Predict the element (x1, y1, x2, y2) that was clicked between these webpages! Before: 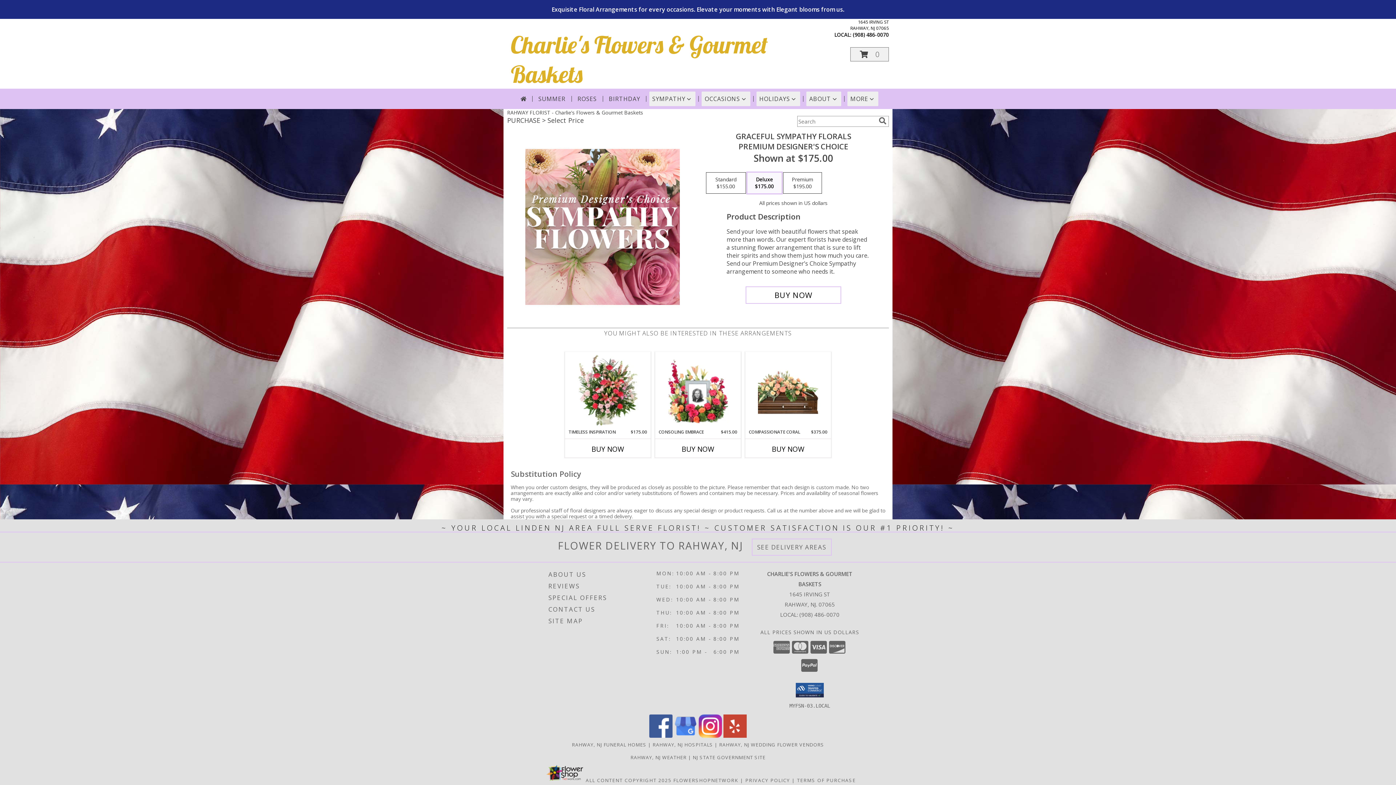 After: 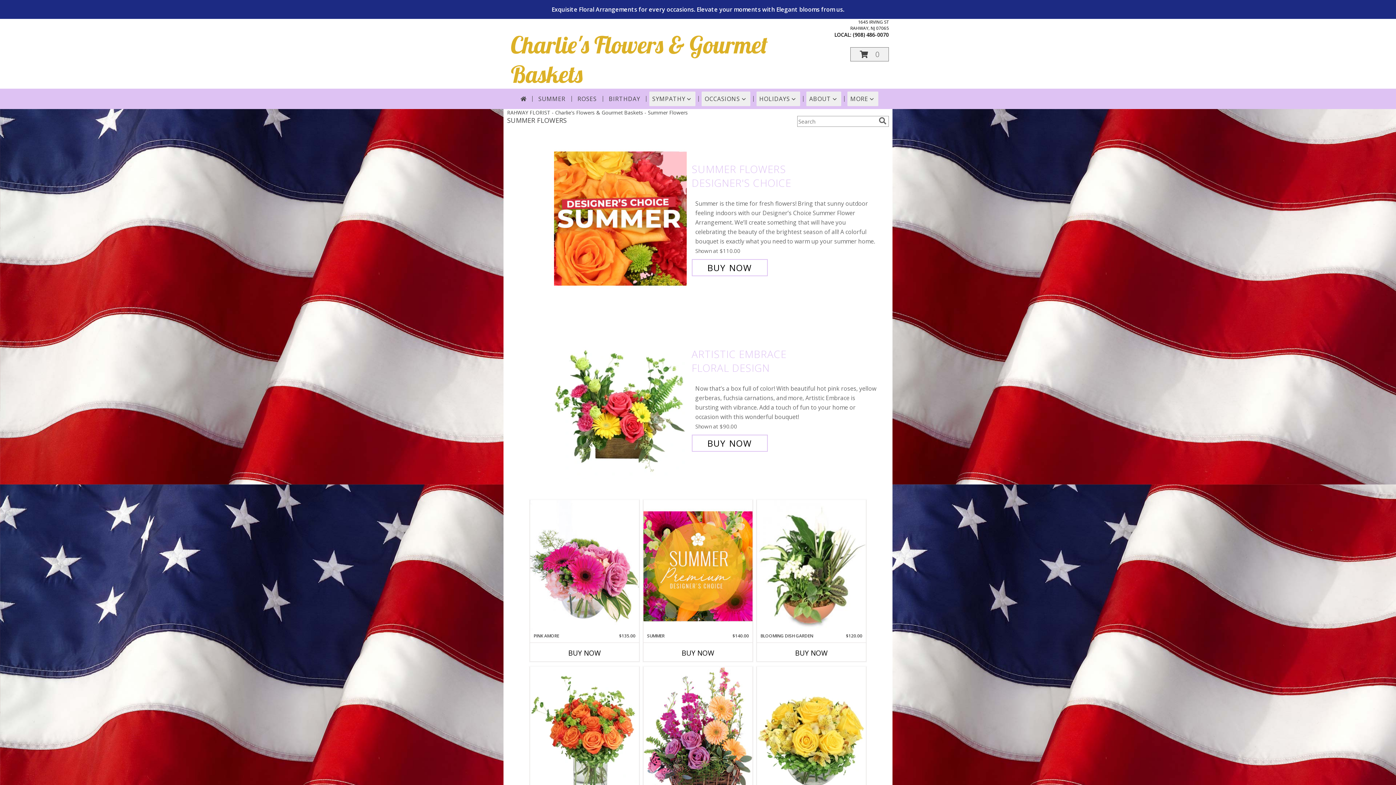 Action: label: SUMMER bbox: (535, 91, 568, 106)